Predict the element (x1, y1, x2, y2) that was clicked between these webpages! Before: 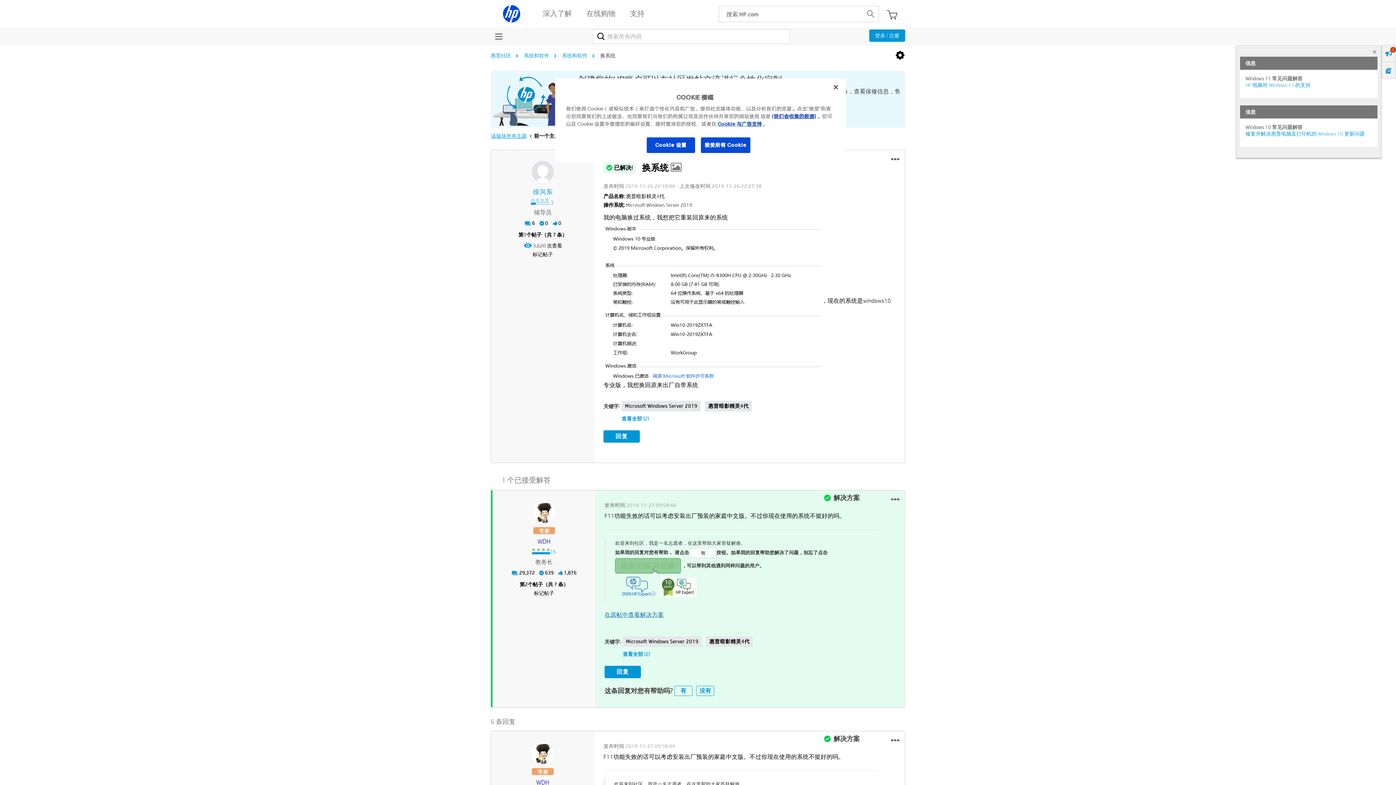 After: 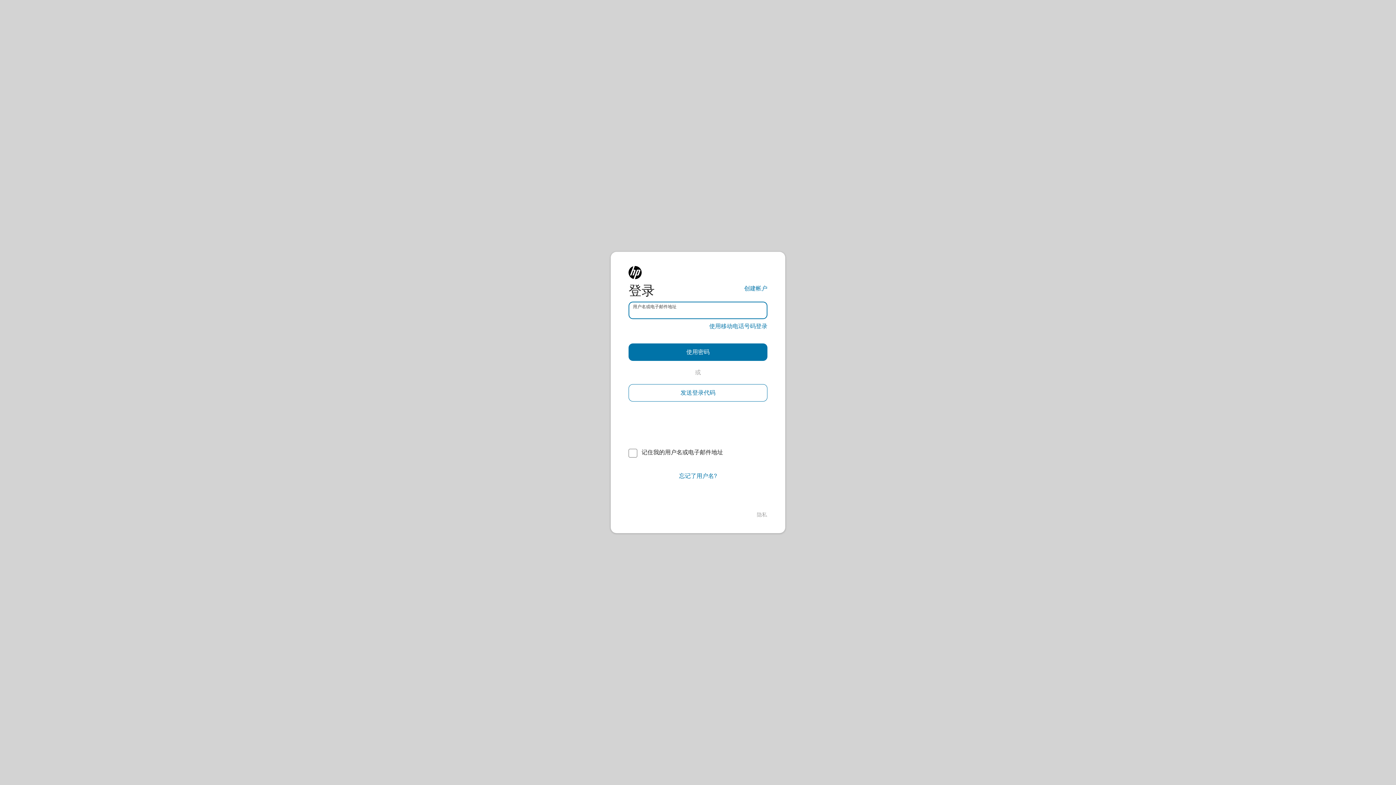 Action: label: 回复 bbox: (604, 666, 641, 678)